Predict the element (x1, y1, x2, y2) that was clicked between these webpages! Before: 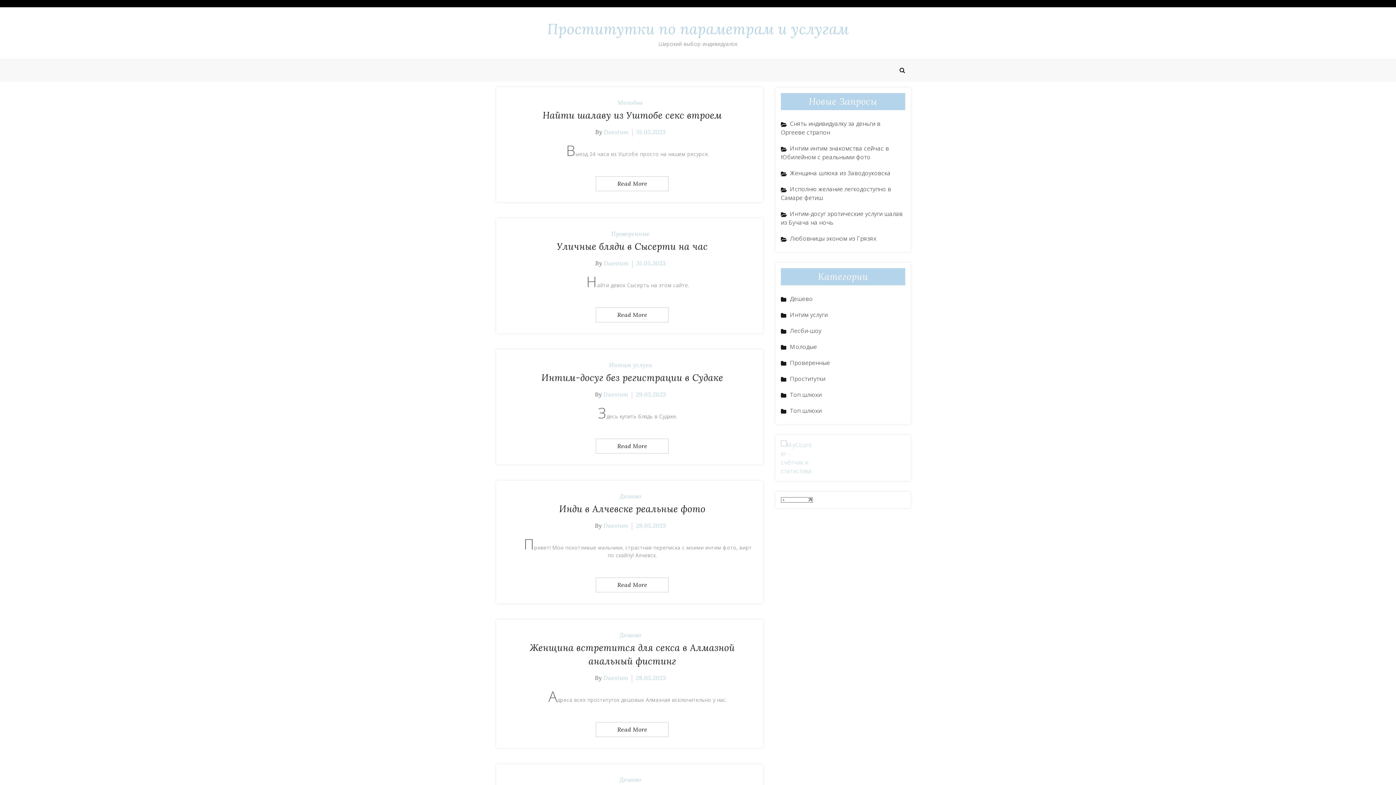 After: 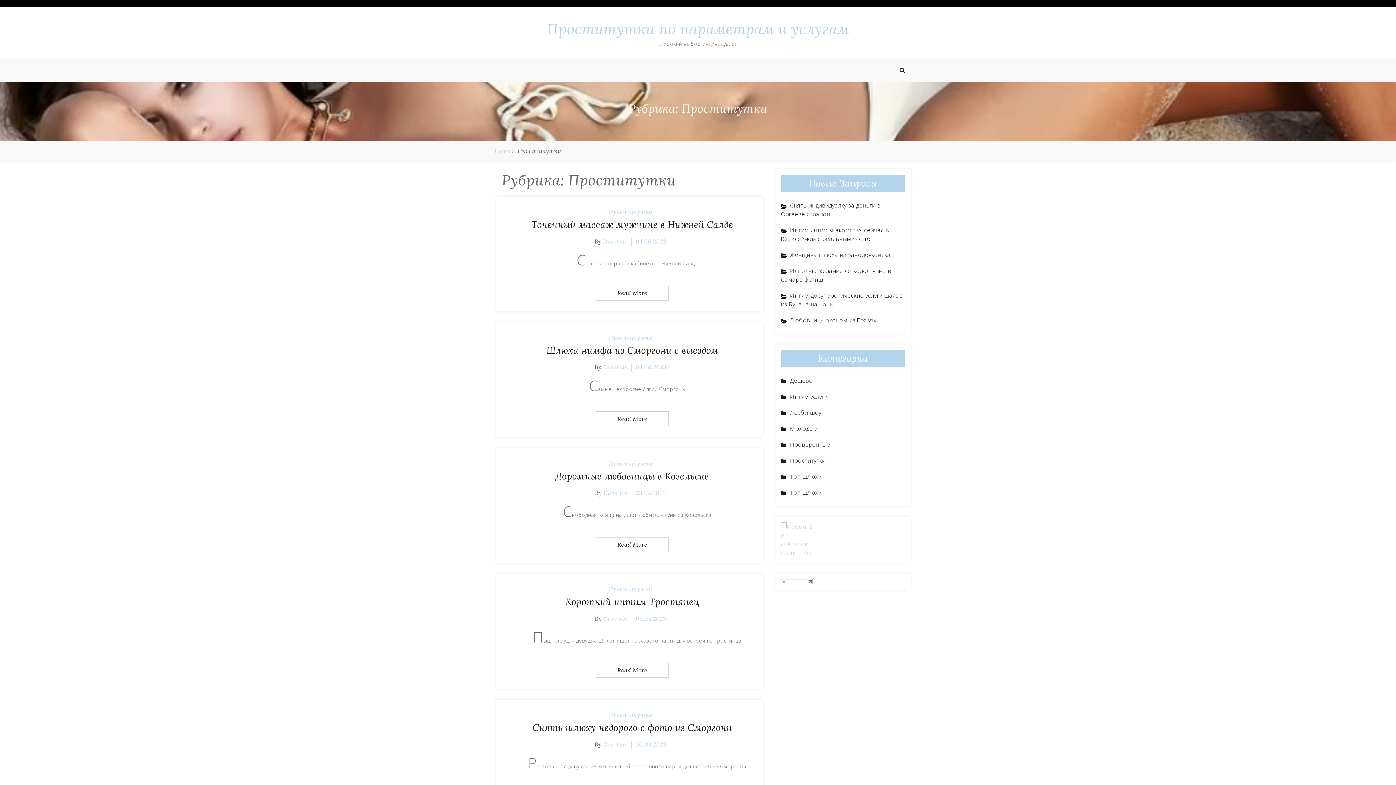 Action: label: Проститутки bbox: (781, 374, 834, 383)